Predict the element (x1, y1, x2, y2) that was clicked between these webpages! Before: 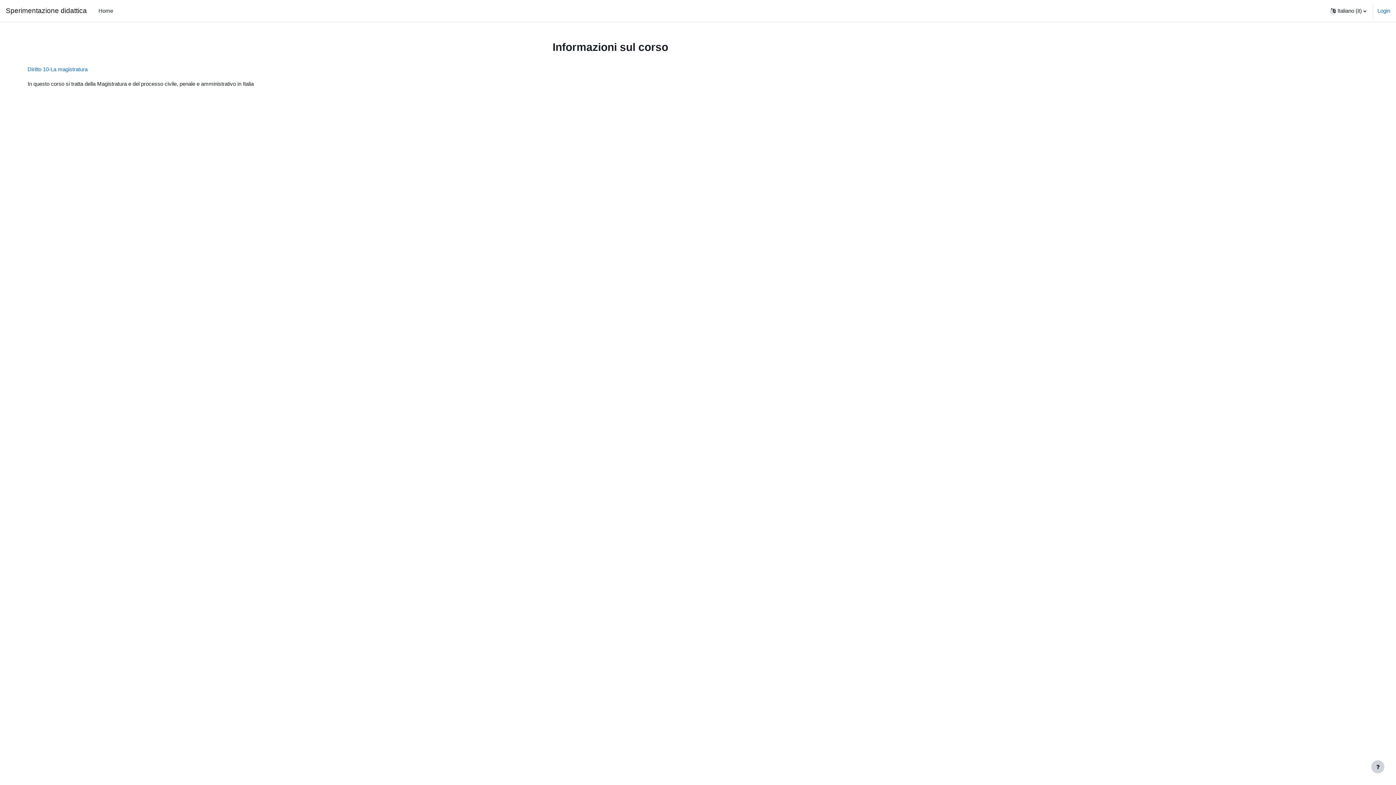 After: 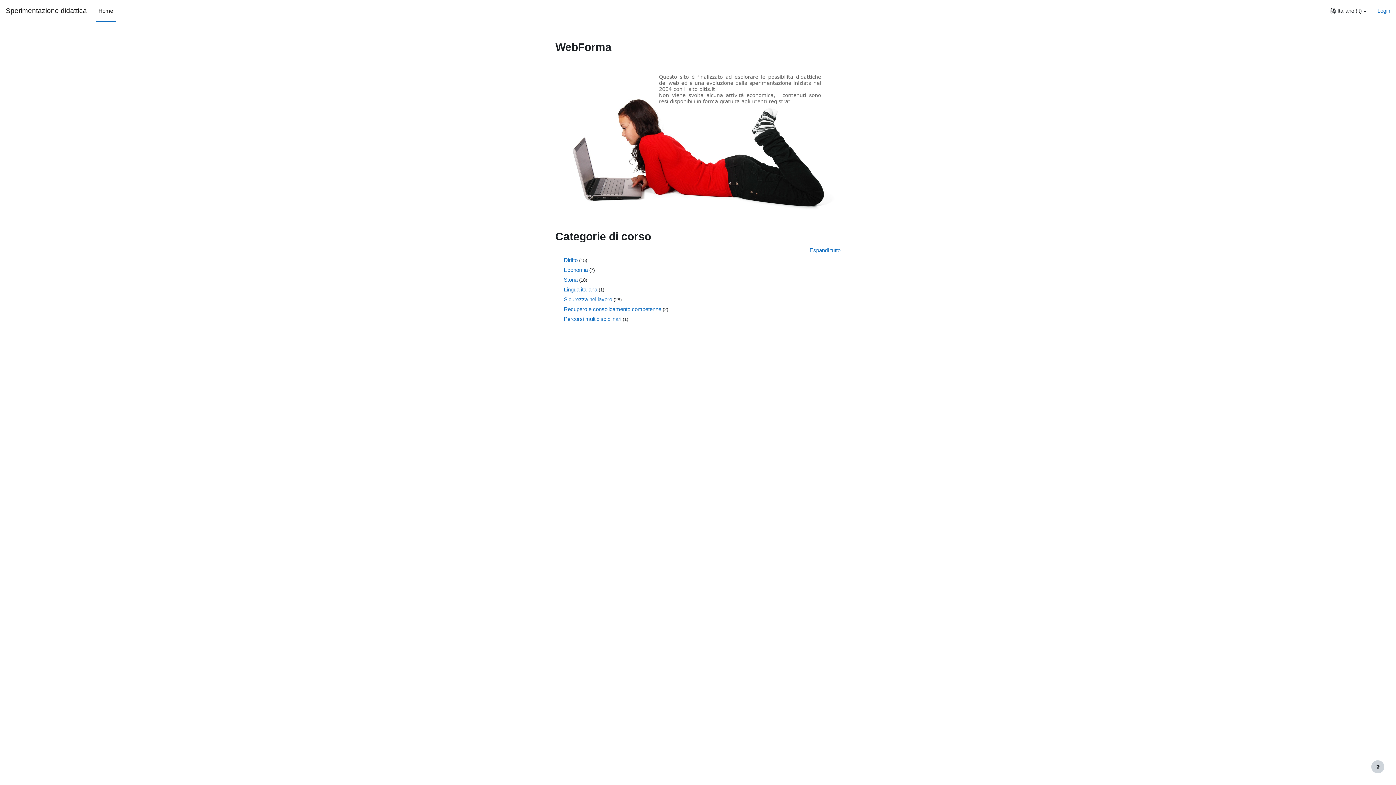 Action: bbox: (95, 0, 116, 21) label: Home